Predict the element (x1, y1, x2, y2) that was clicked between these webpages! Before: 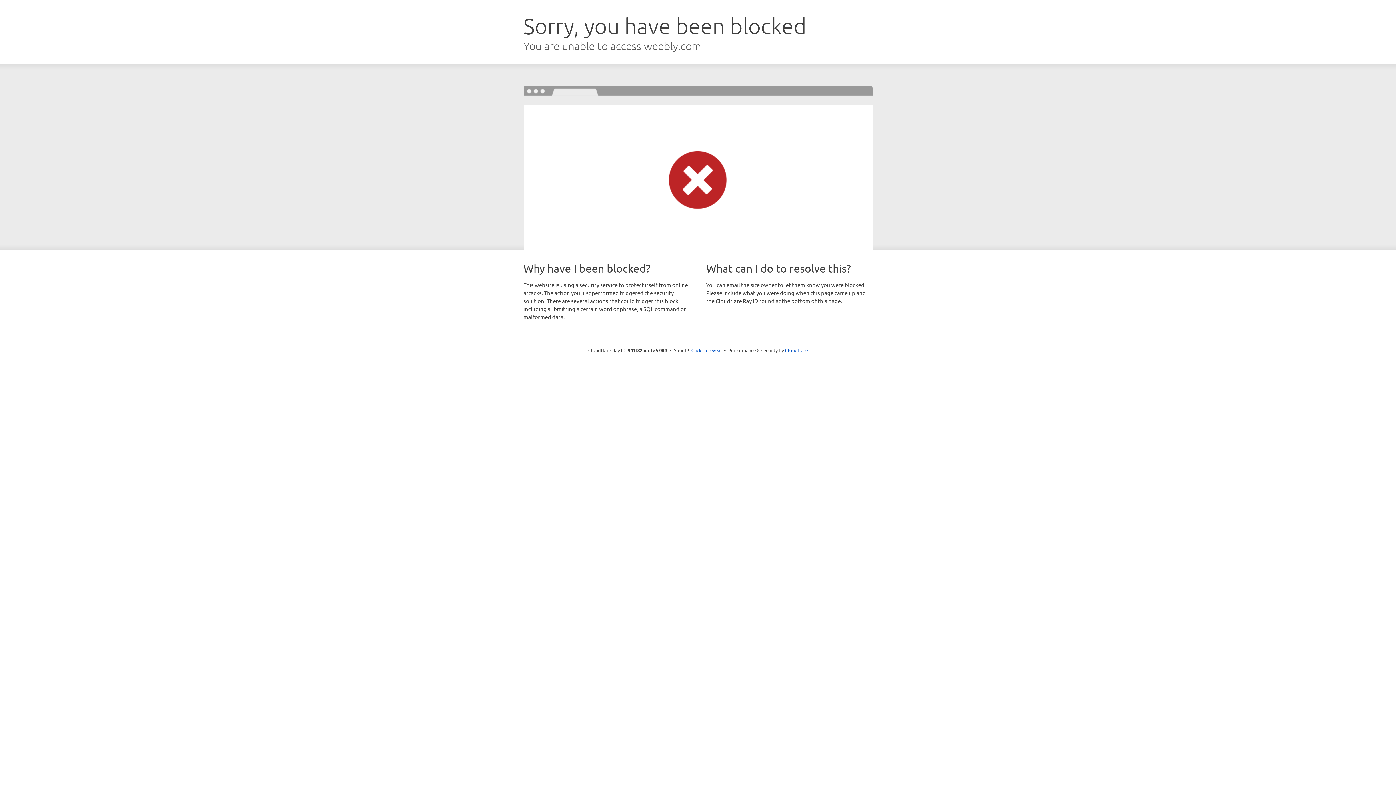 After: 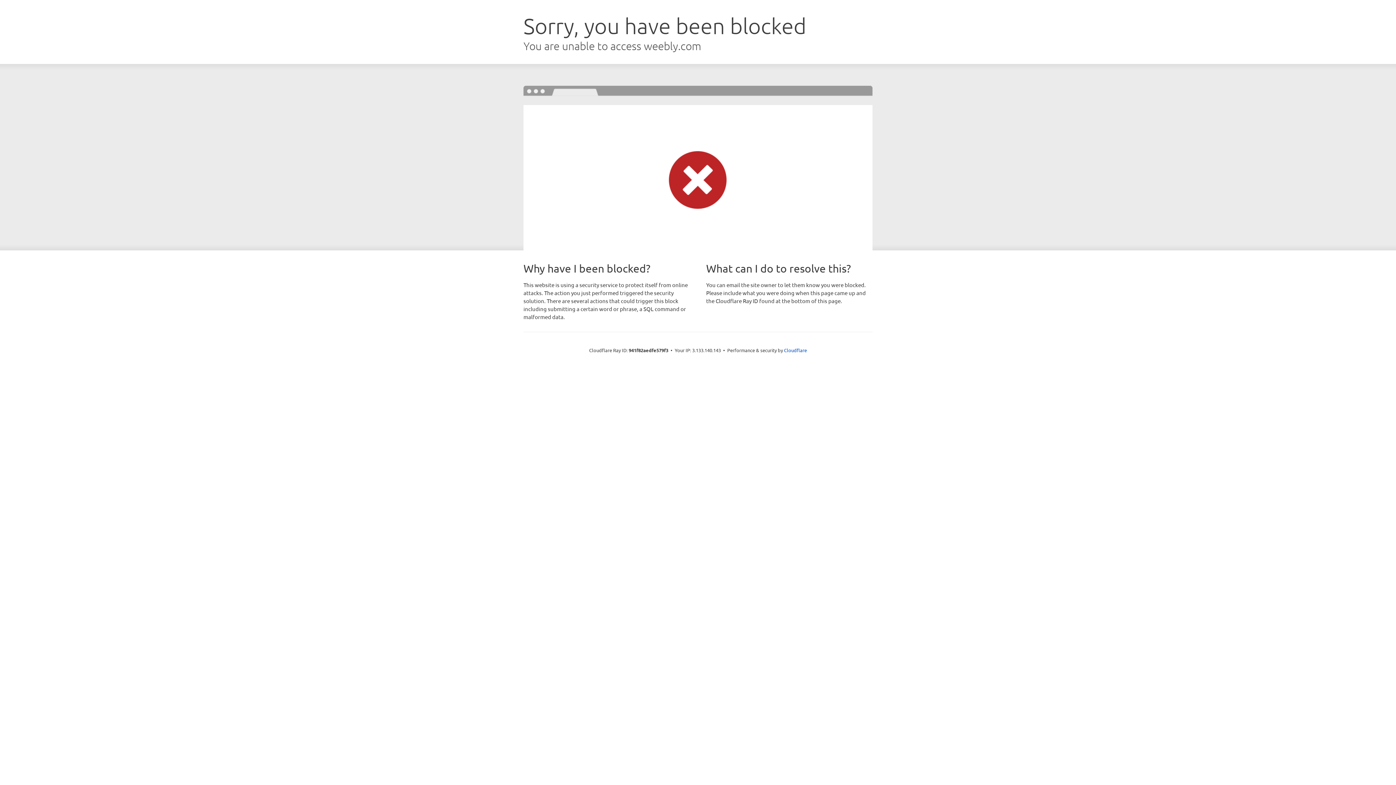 Action: bbox: (691, 346, 722, 353) label: Click to reveal